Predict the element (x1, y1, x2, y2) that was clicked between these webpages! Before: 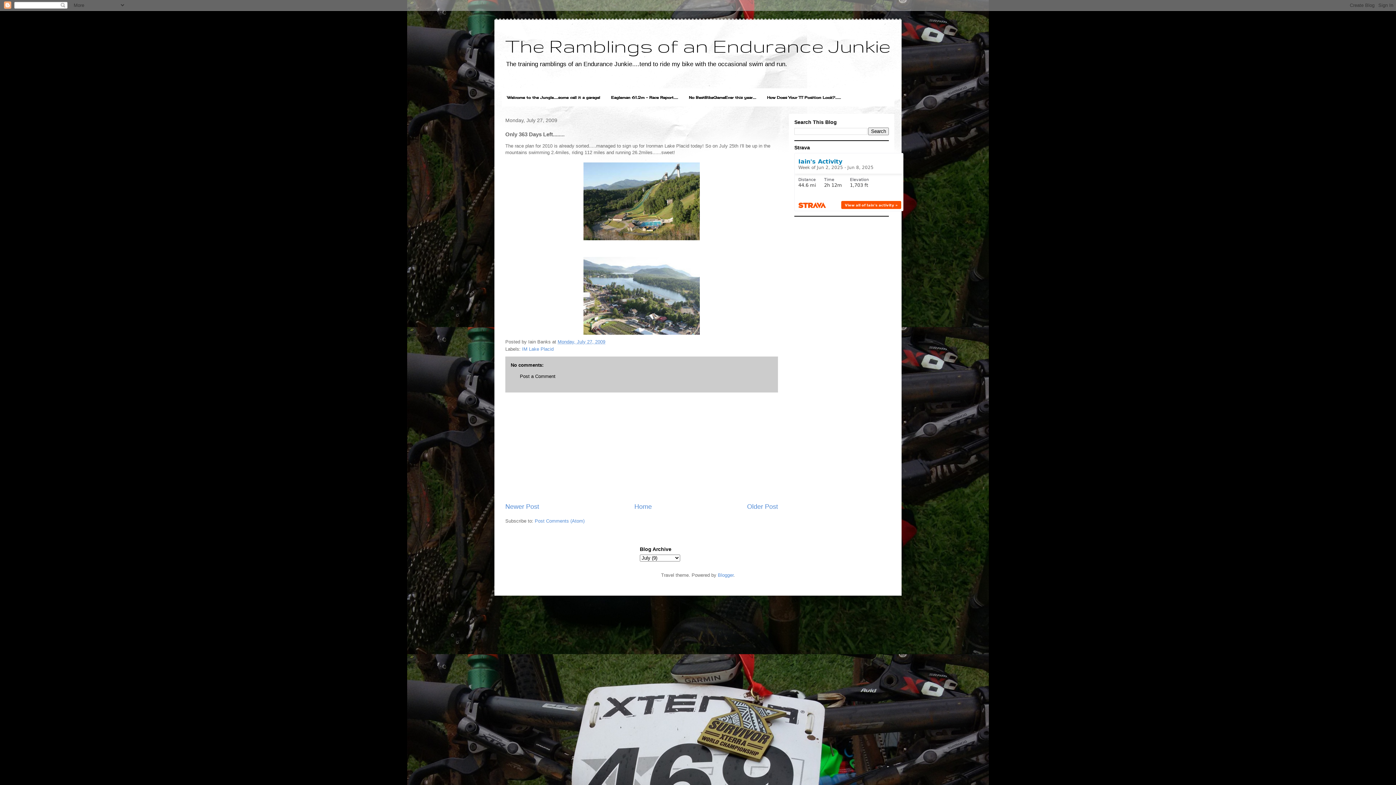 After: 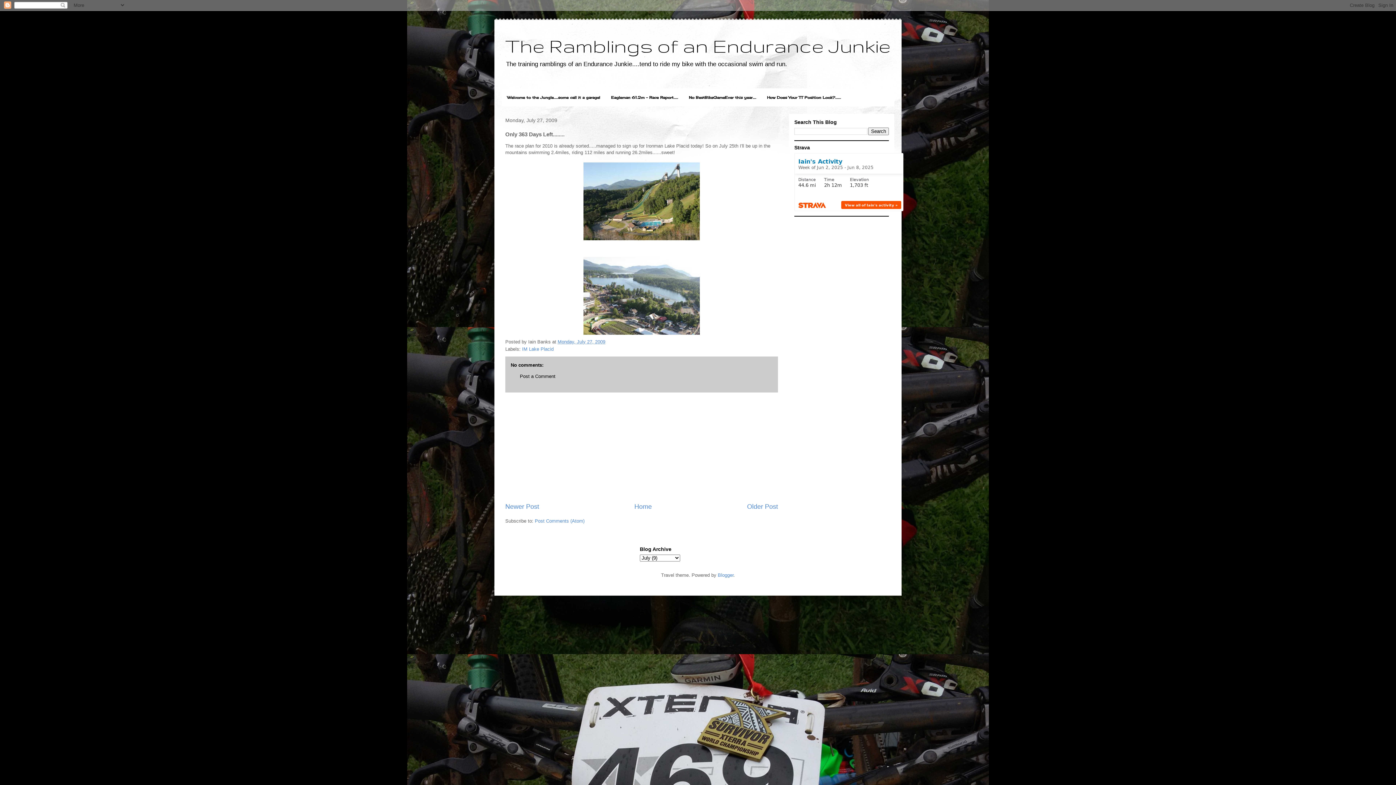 Action: bbox: (557, 339, 605, 344) label: Monday, July 27, 2009